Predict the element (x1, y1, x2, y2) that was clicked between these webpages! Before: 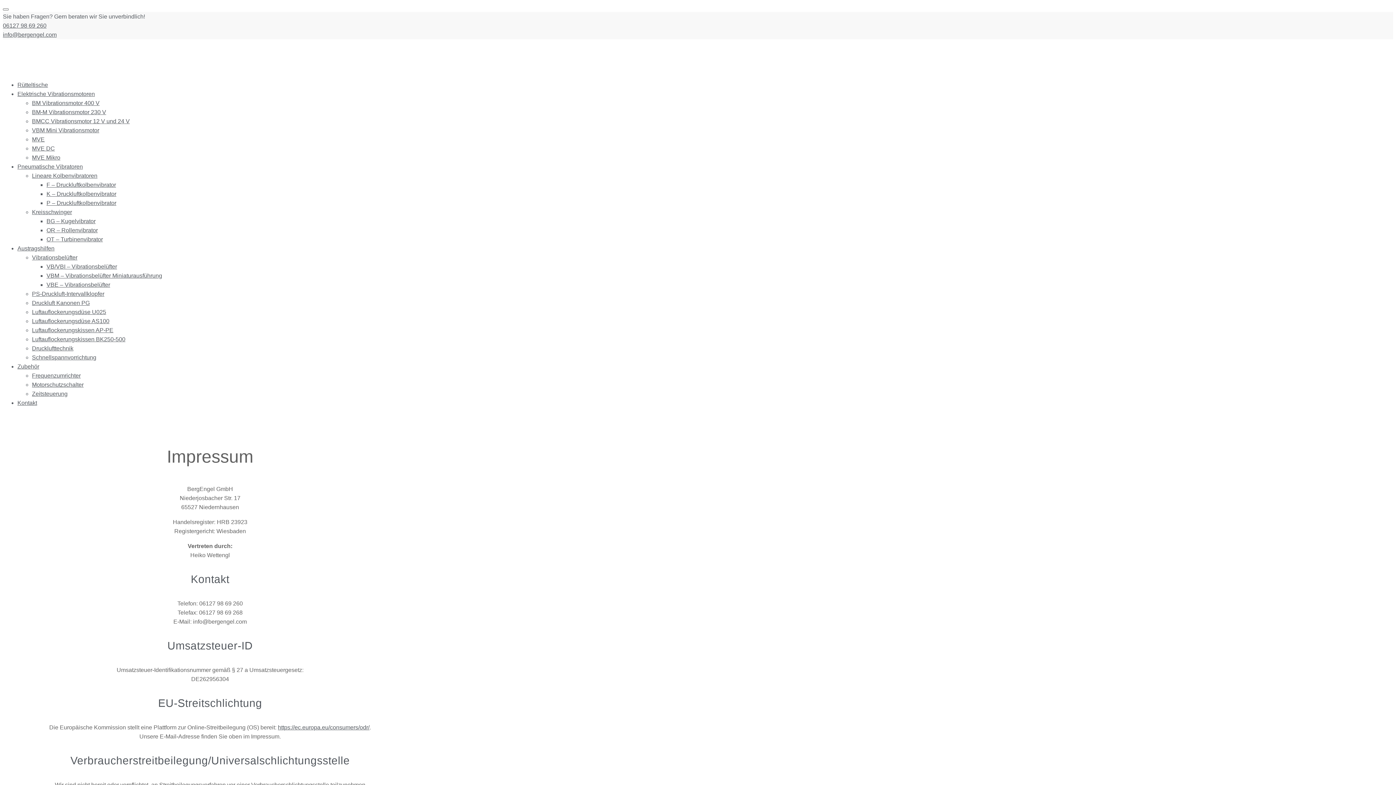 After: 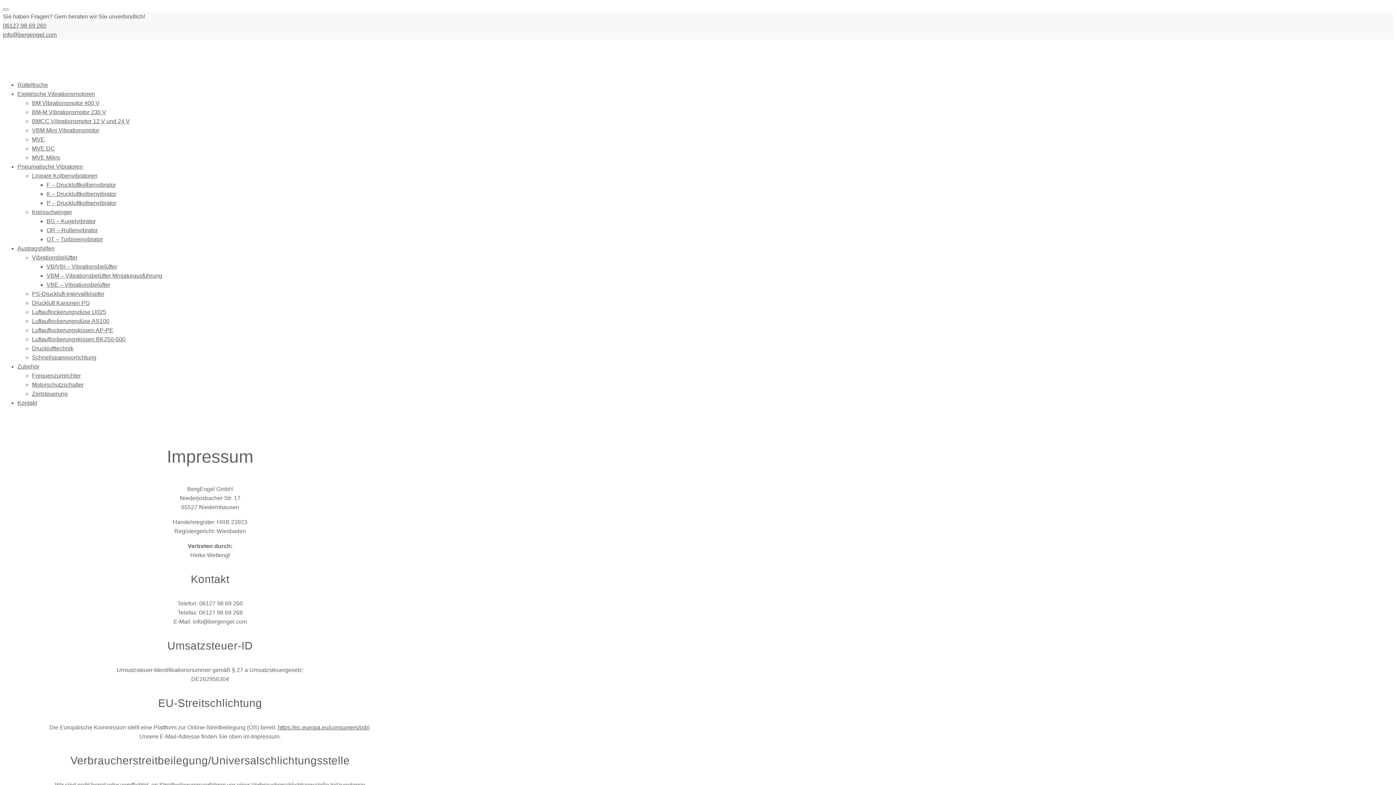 Action: label: 06127 98 69 260 bbox: (2, 22, 46, 28)